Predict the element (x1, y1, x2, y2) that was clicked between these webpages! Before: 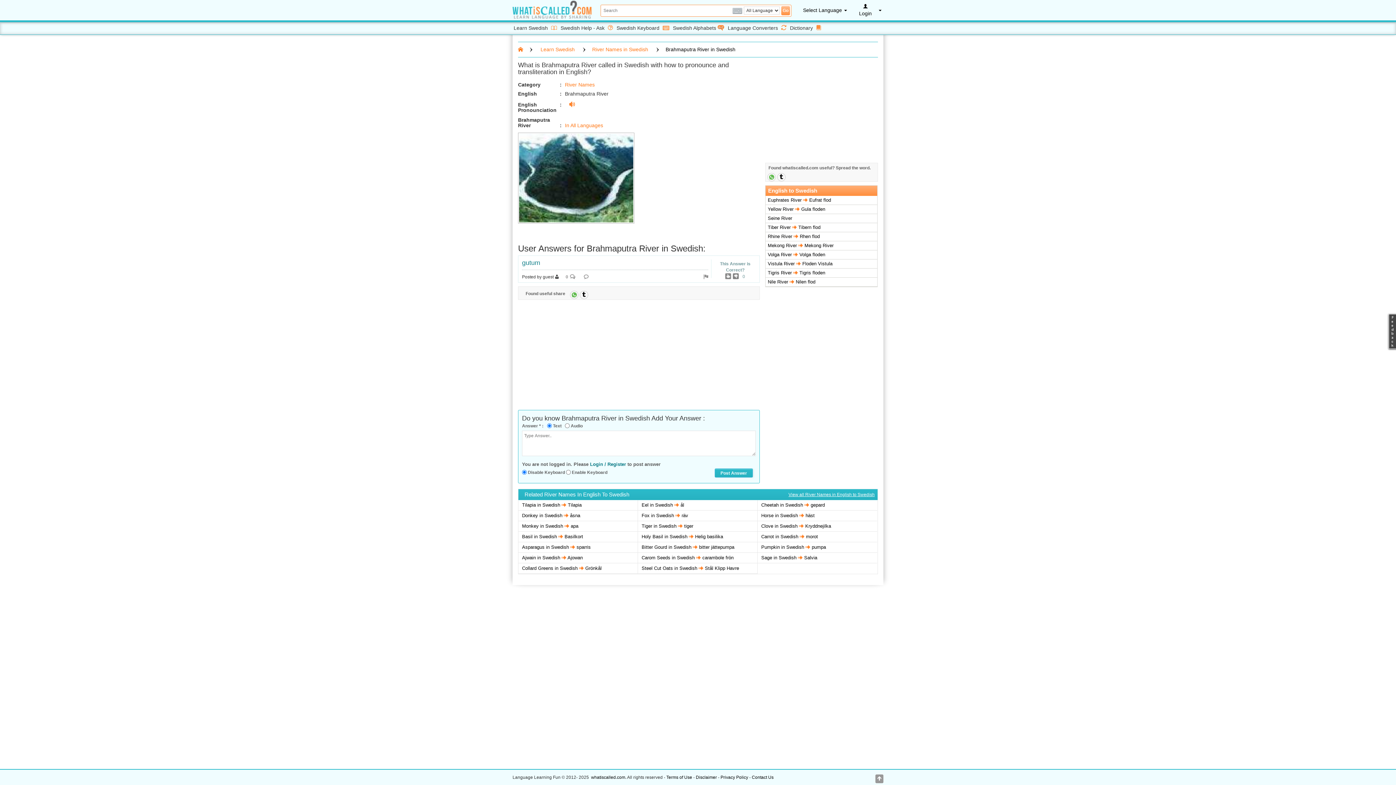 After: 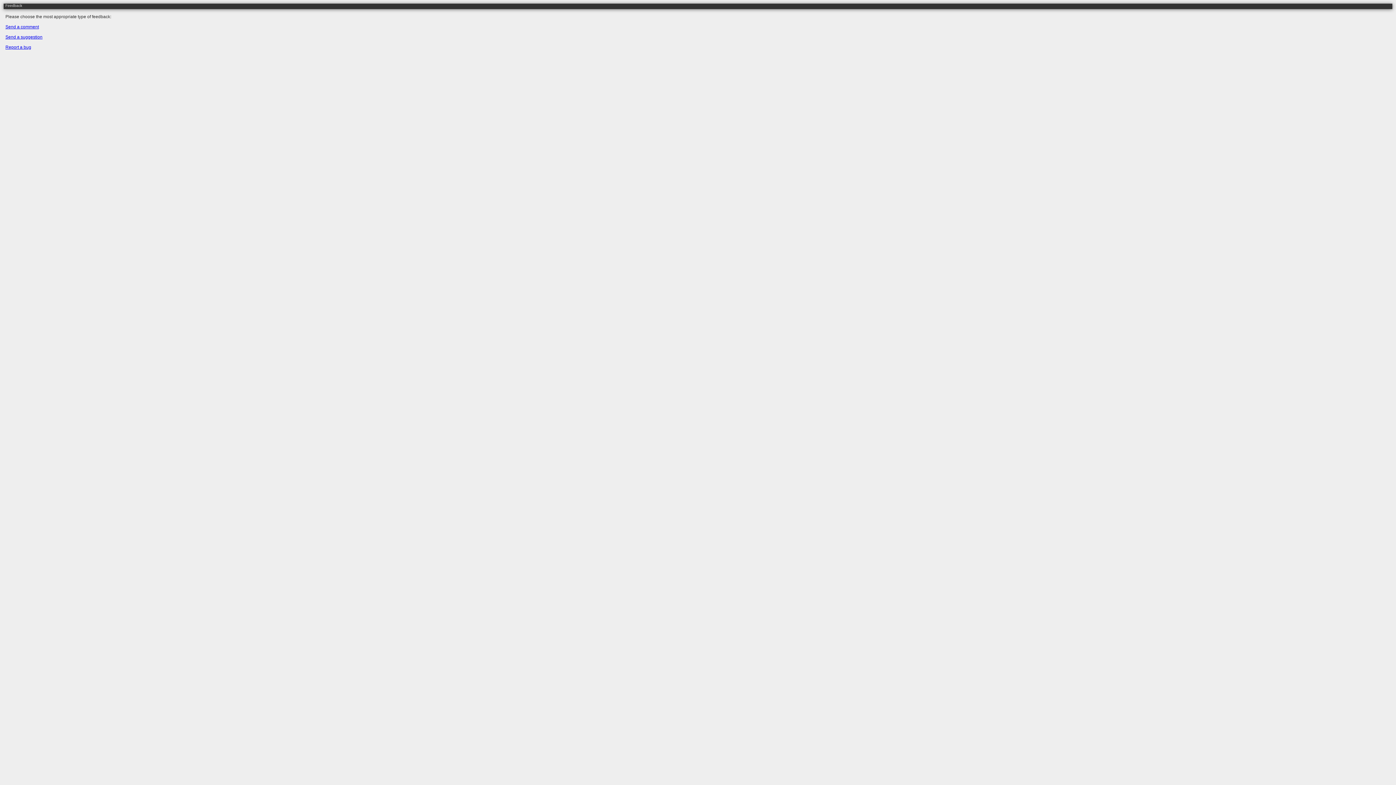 Action: label: Contact Us bbox: (752, 775, 773, 780)